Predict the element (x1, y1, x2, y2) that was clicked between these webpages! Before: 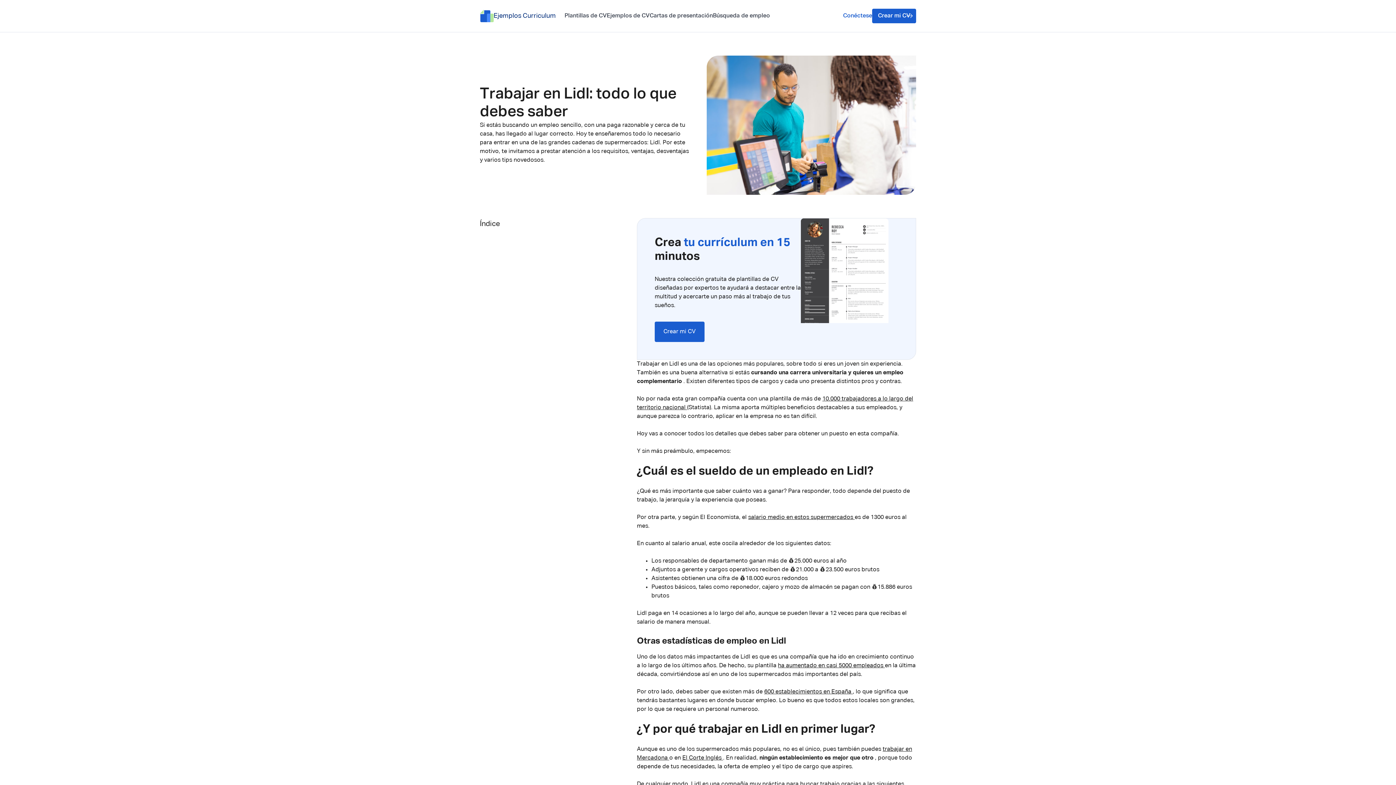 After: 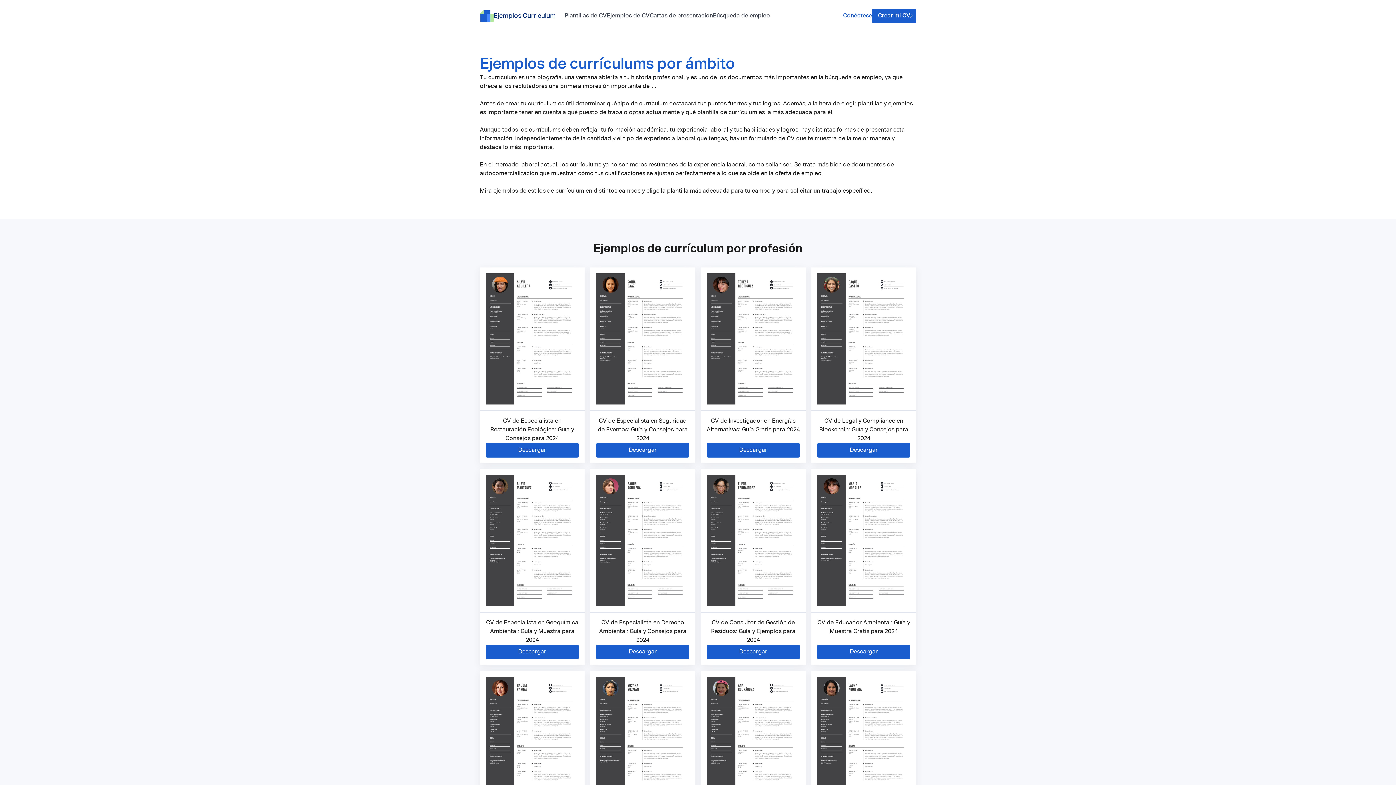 Action: label: Ejemplos de CV bbox: (606, 11, 649, 20)